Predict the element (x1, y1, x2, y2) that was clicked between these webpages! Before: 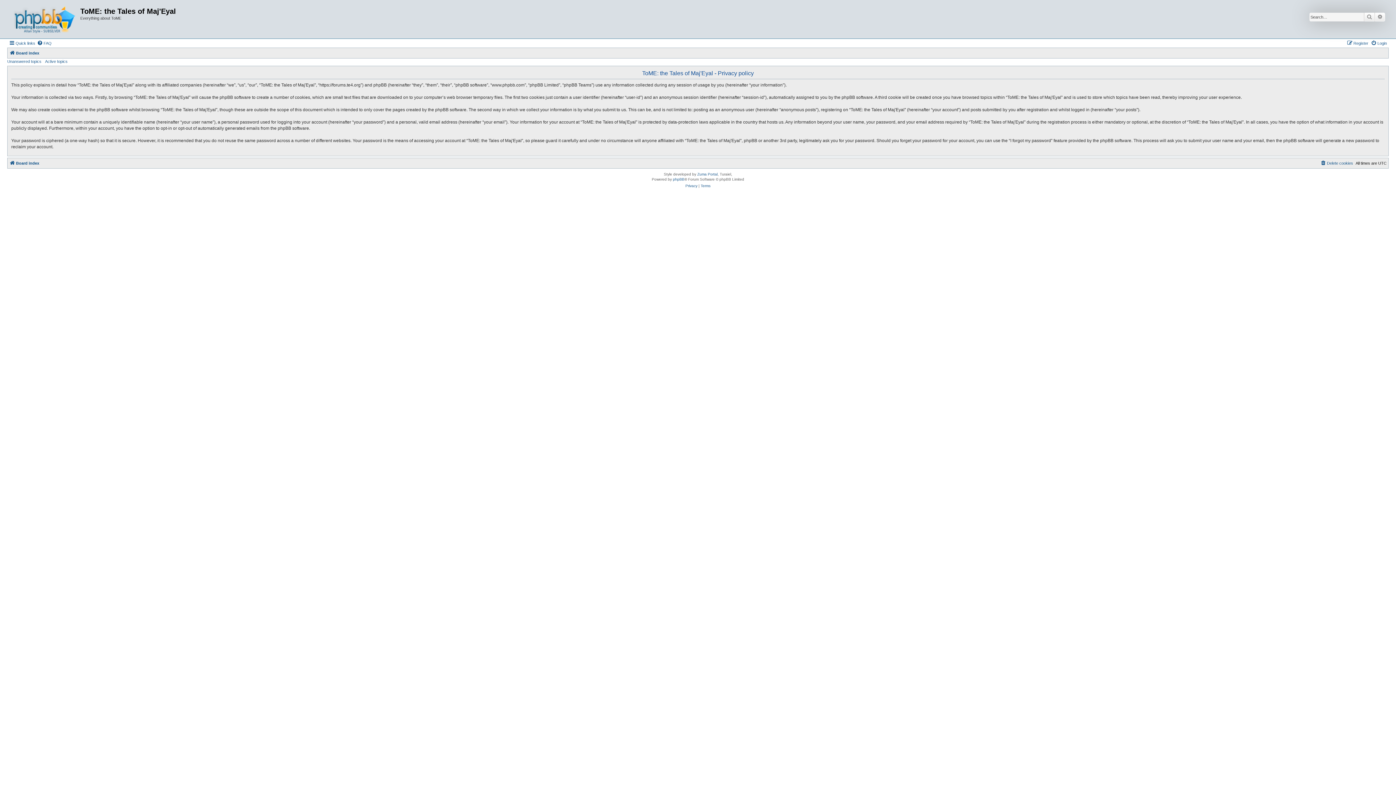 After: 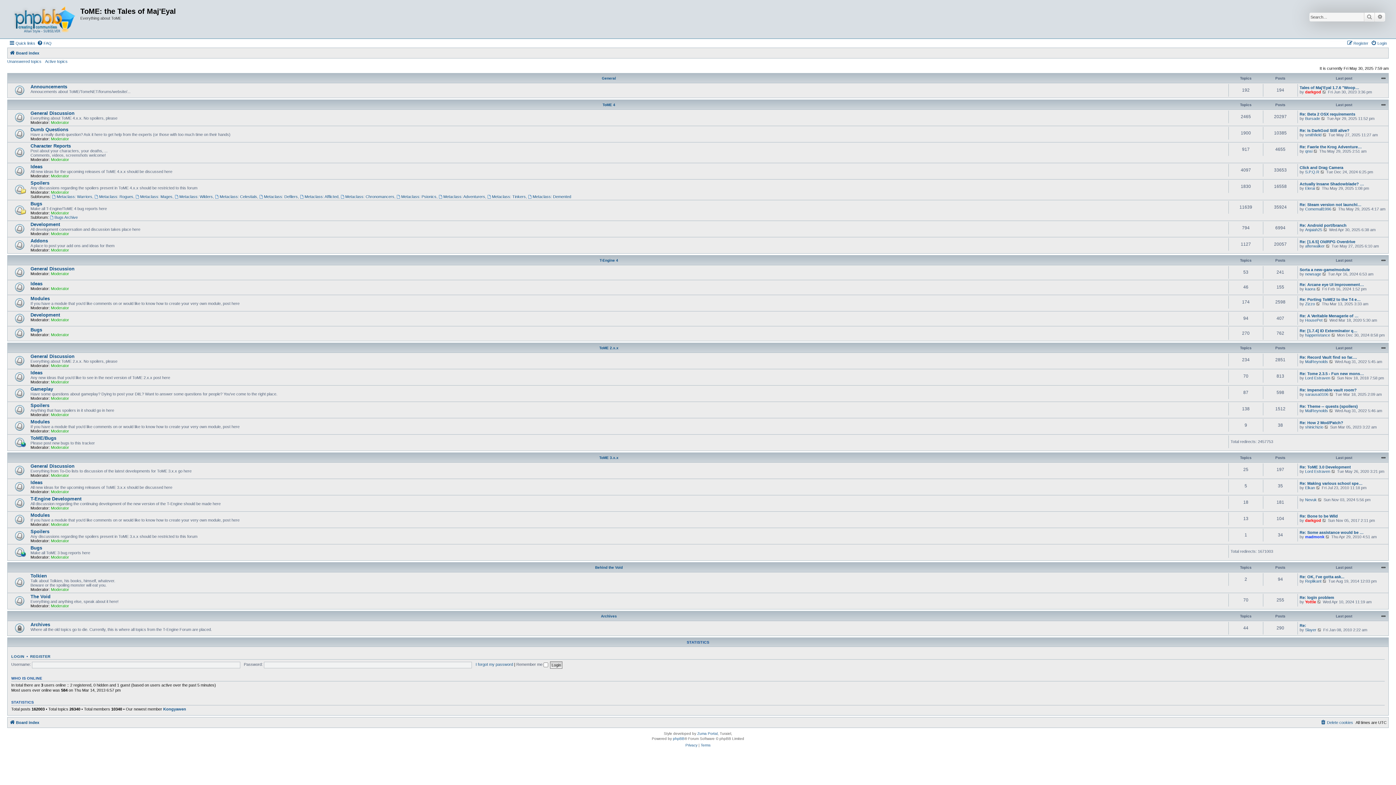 Action: label: Board index bbox: (9, 48, 39, 57)